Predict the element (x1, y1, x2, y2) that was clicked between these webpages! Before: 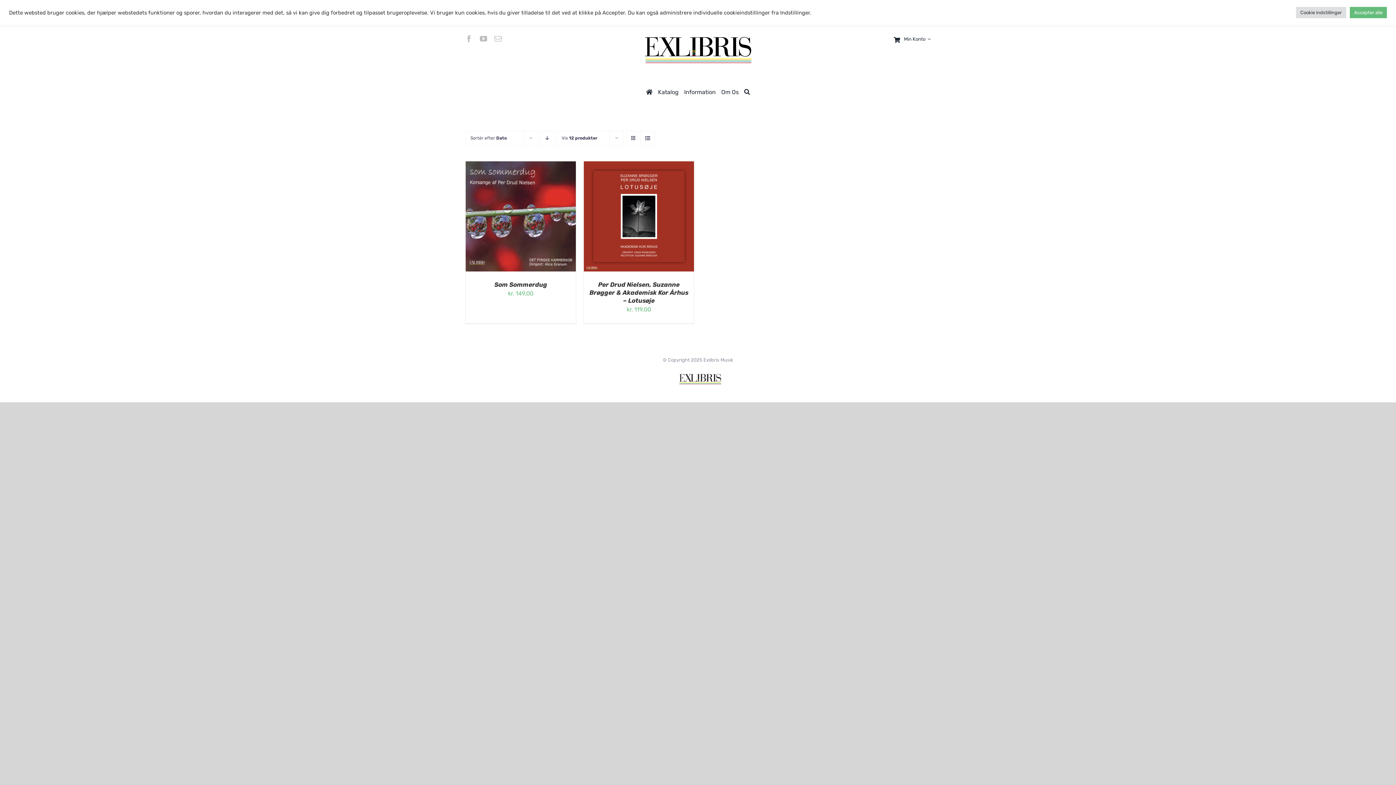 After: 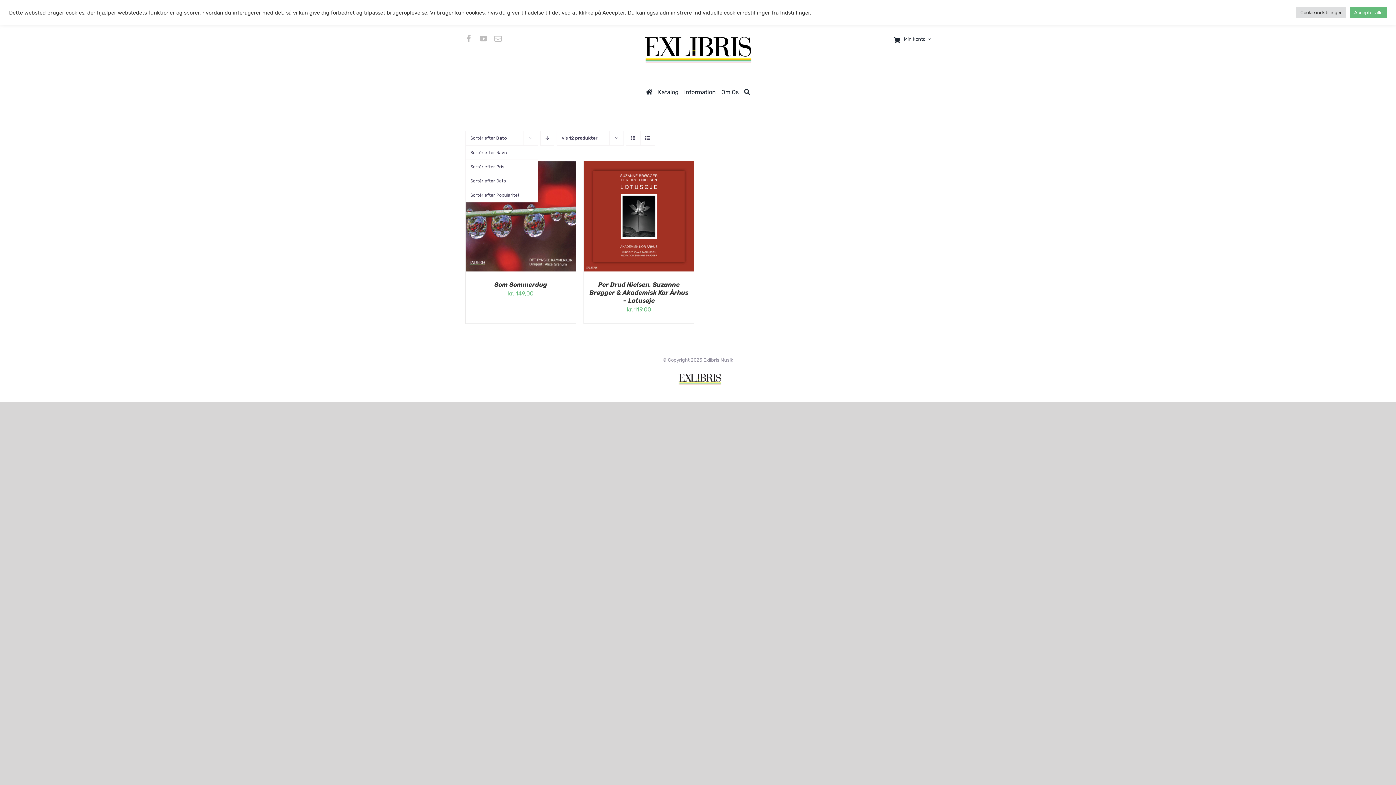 Action: bbox: (470, 135, 506, 140) label: Sortér efter Dato